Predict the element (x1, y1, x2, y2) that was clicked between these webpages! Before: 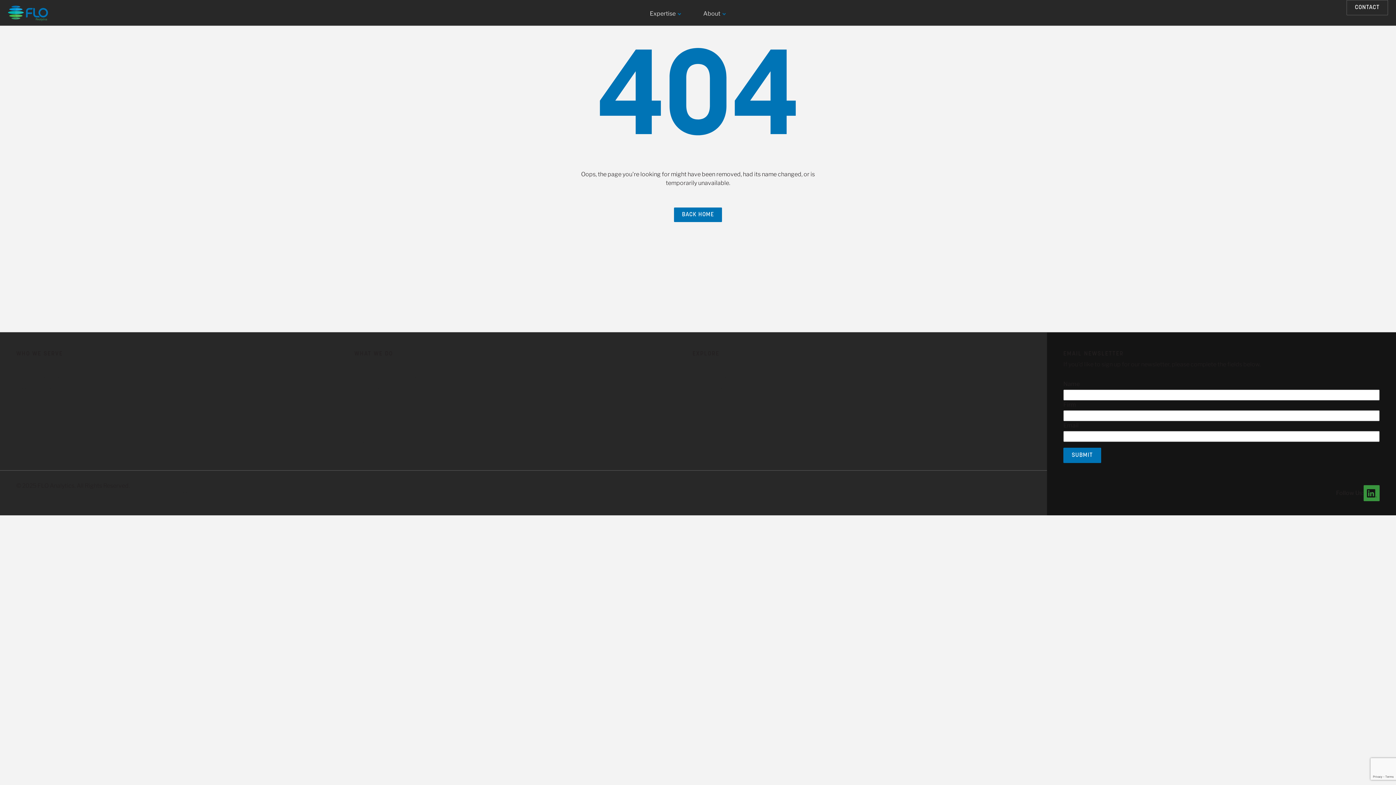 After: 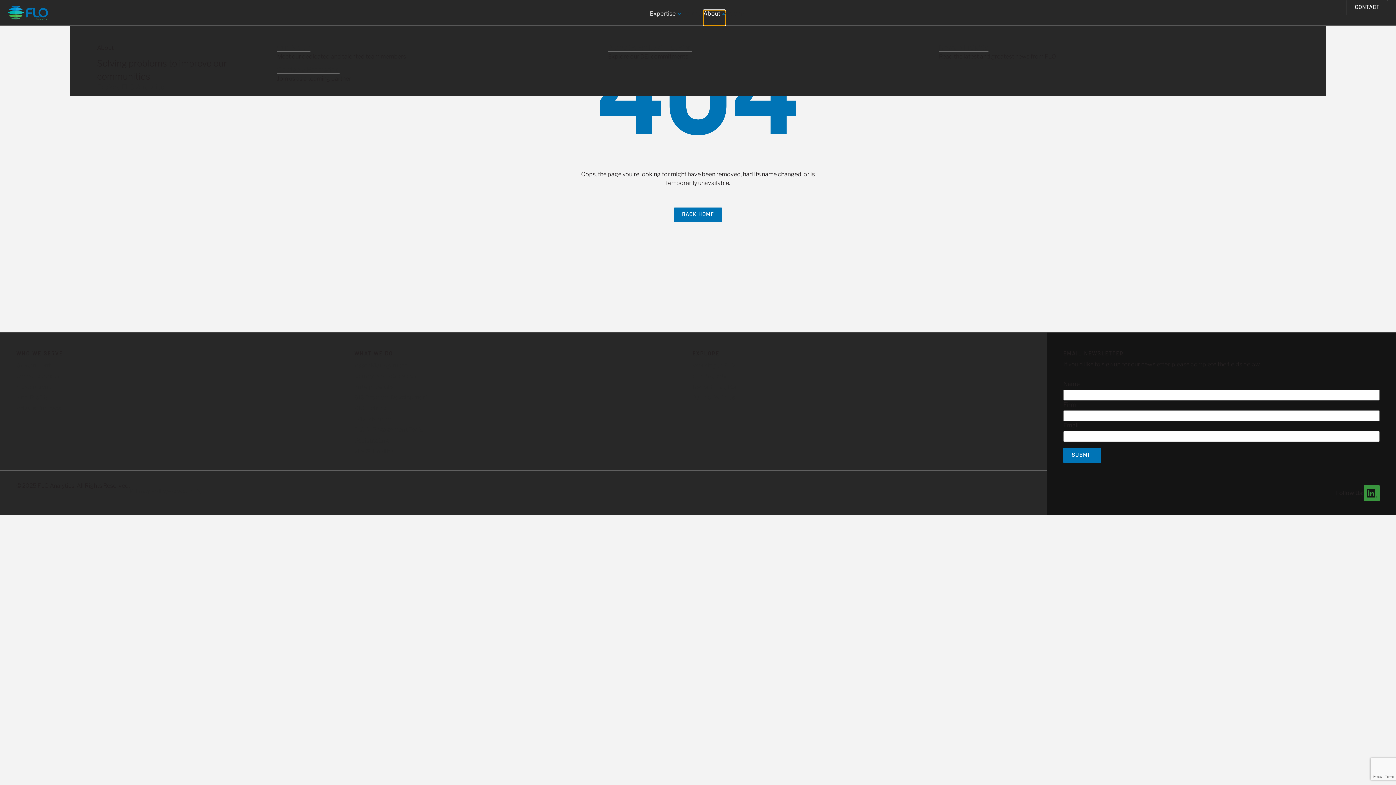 Action: label: About bbox: (703, 10, 725, 25)